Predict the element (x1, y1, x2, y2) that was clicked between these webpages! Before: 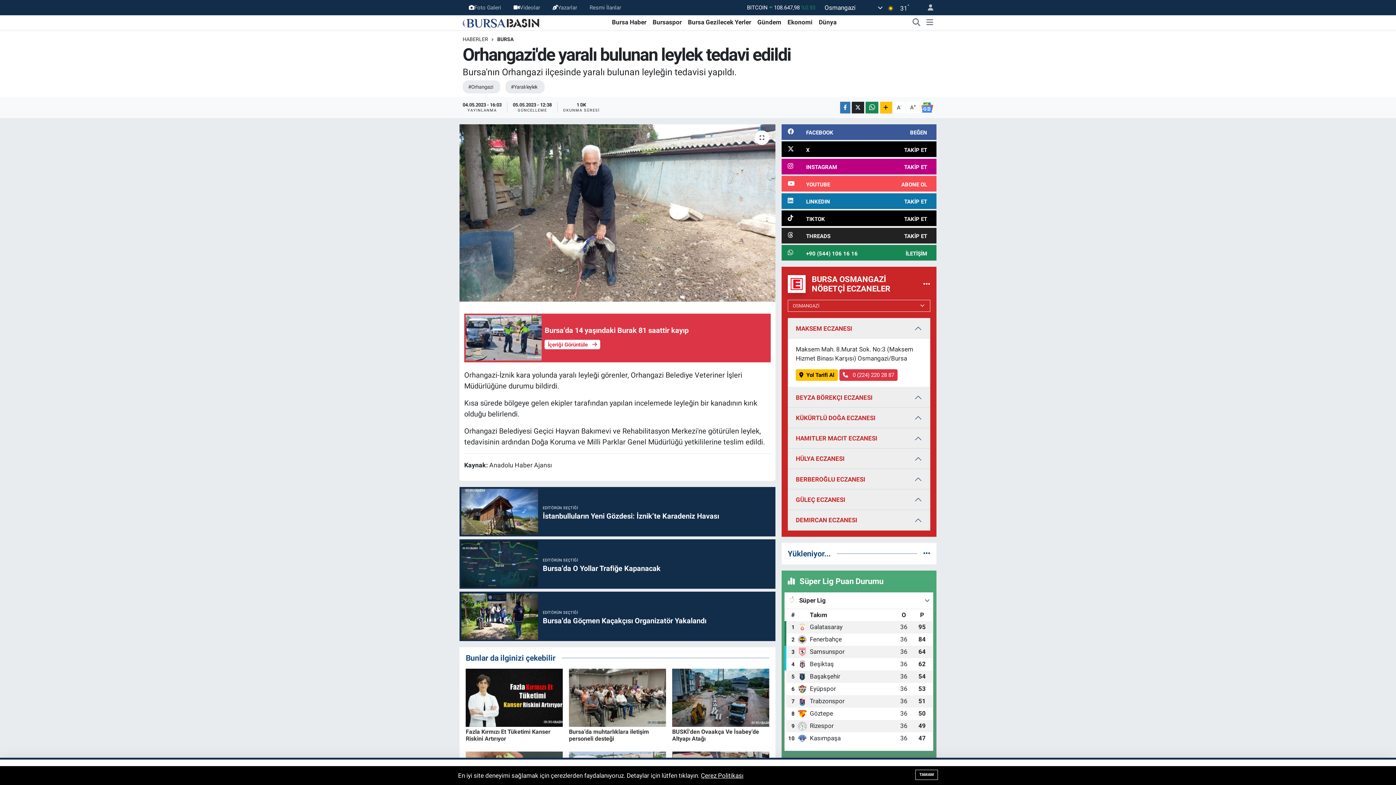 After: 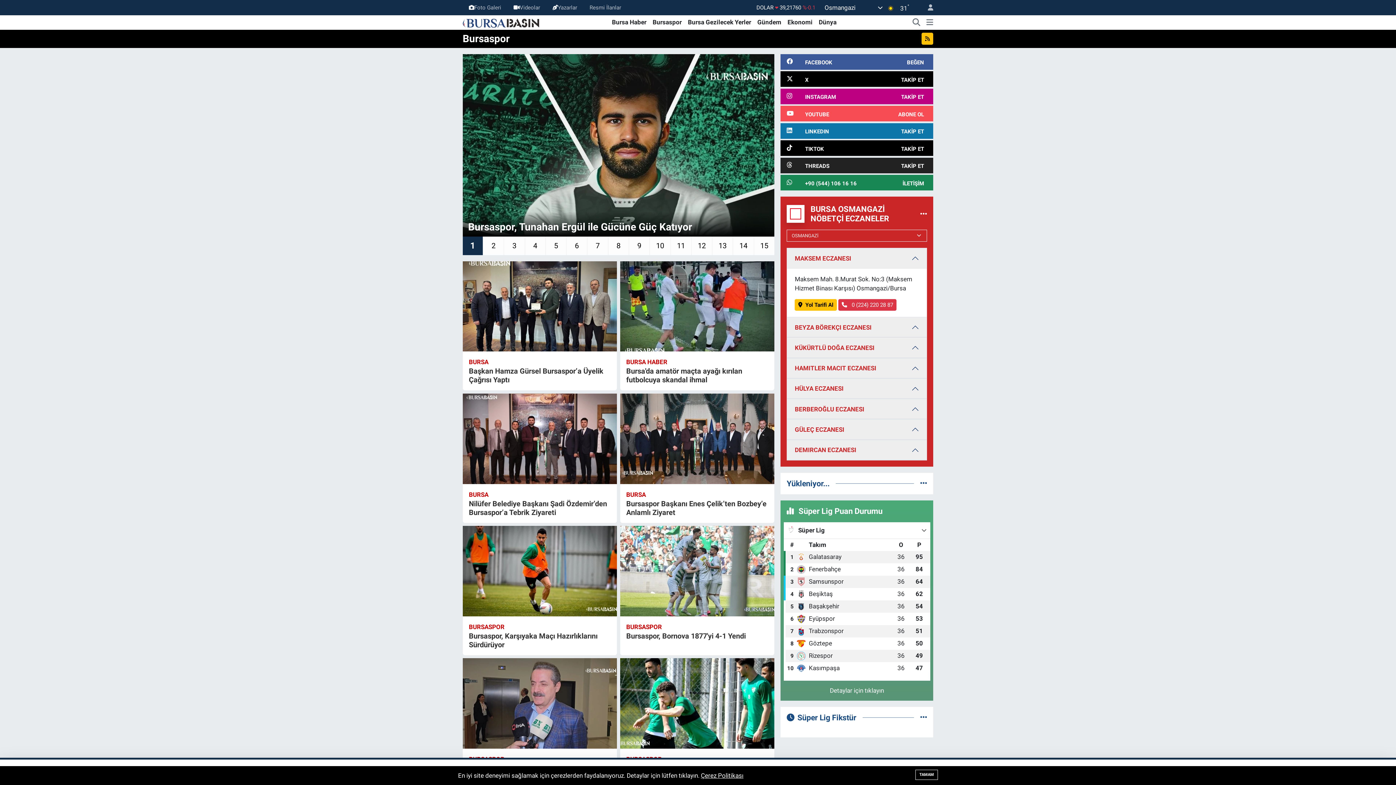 Action: label: Bursaspor bbox: (649, 17, 685, 27)